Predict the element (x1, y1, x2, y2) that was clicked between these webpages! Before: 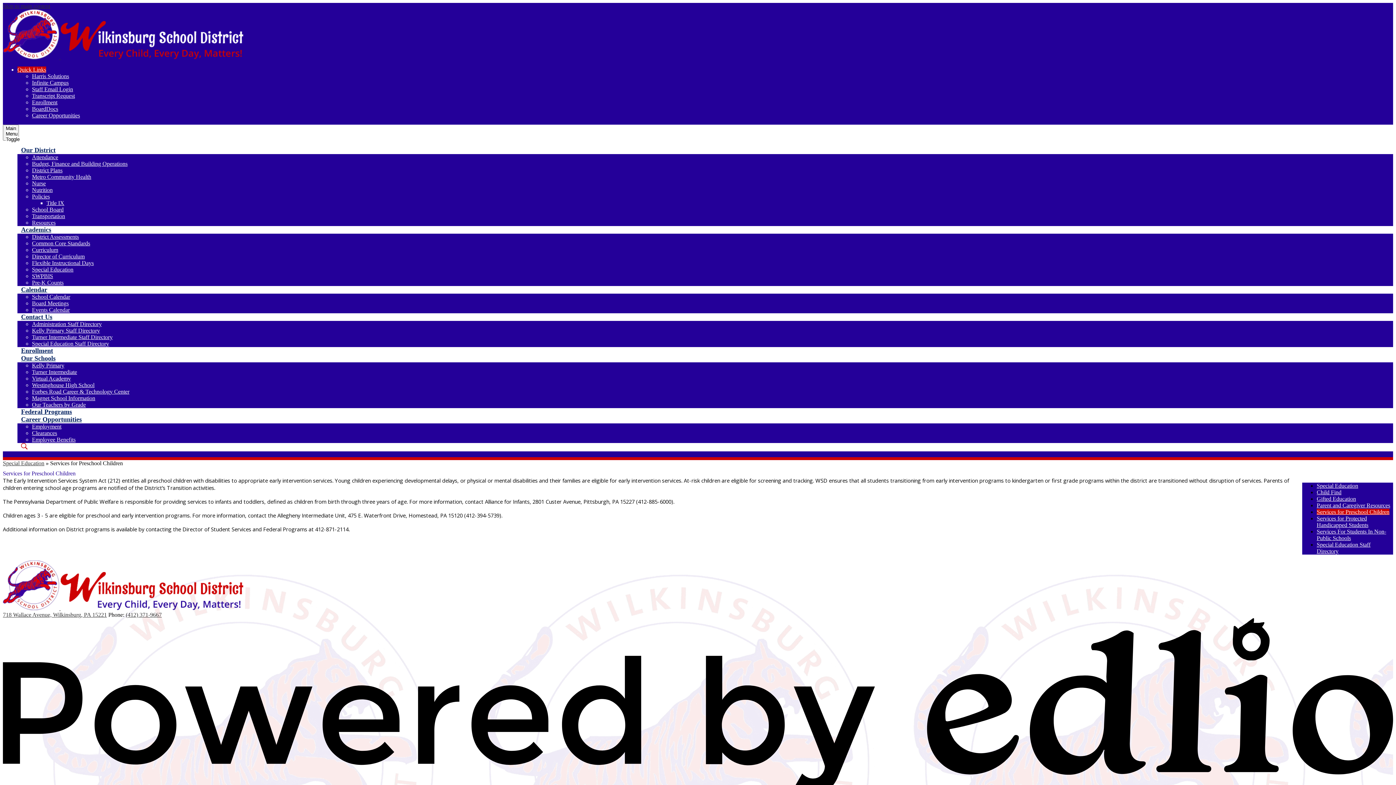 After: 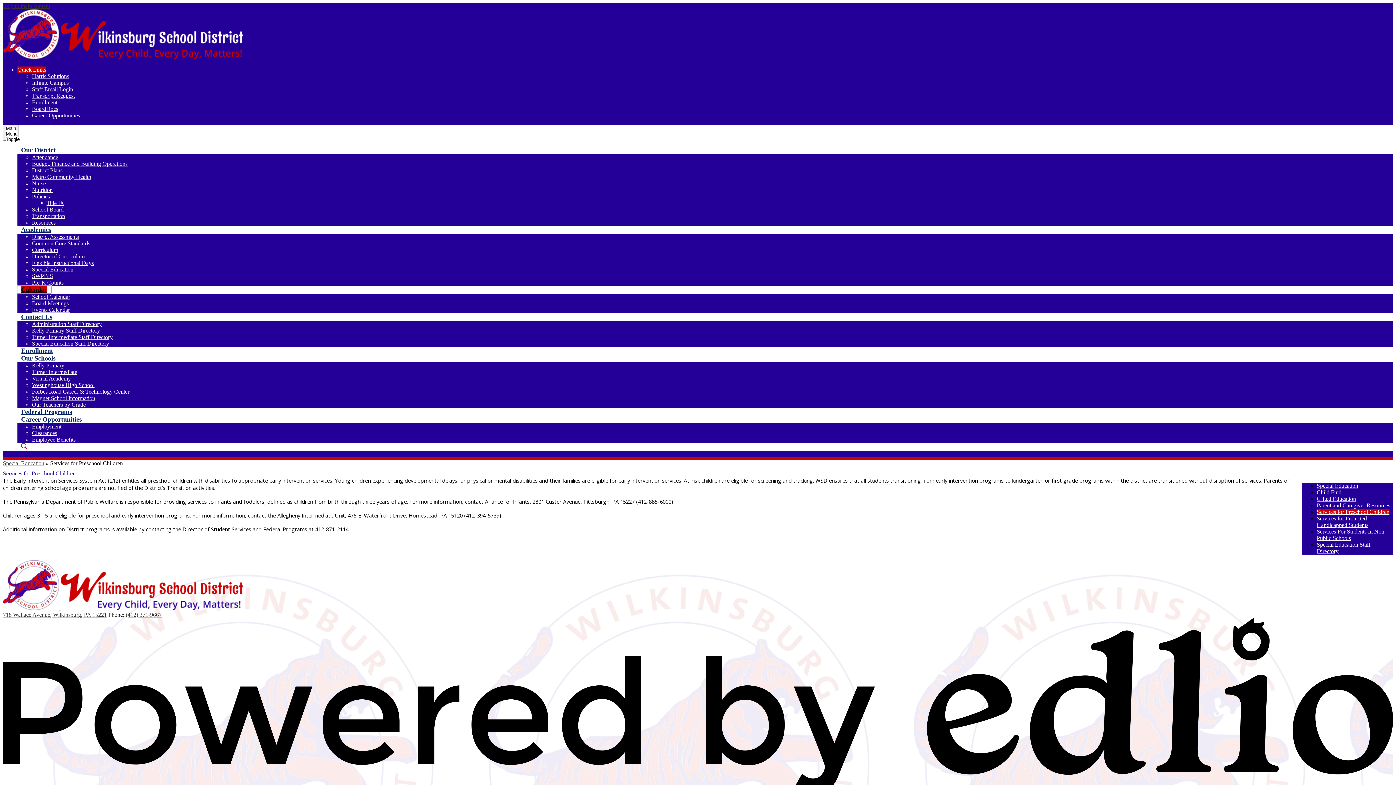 Action: bbox: (17, 286, 50, 293) label: Calendar